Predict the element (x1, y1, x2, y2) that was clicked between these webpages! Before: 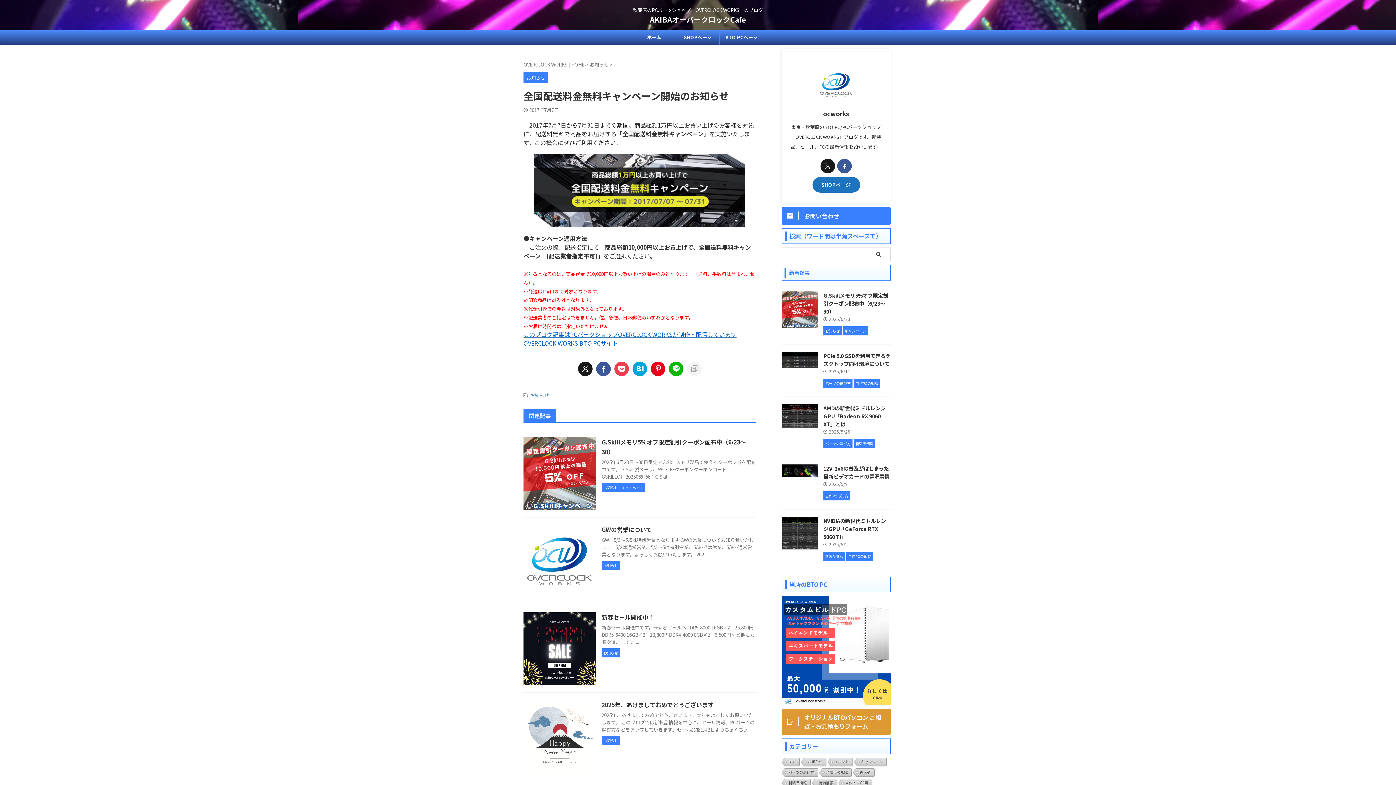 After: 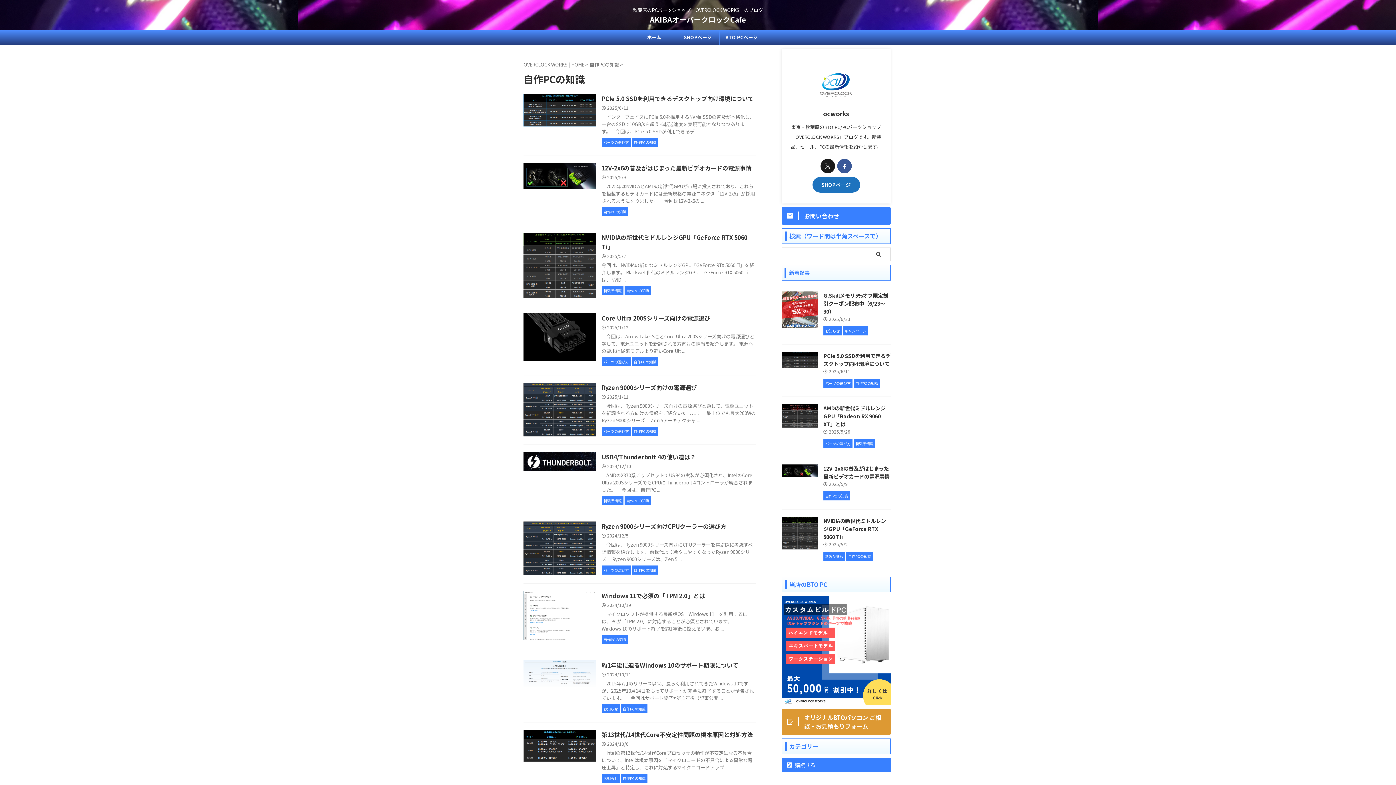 Action: bbox: (846, 553, 873, 559) label: 自作PCの知識